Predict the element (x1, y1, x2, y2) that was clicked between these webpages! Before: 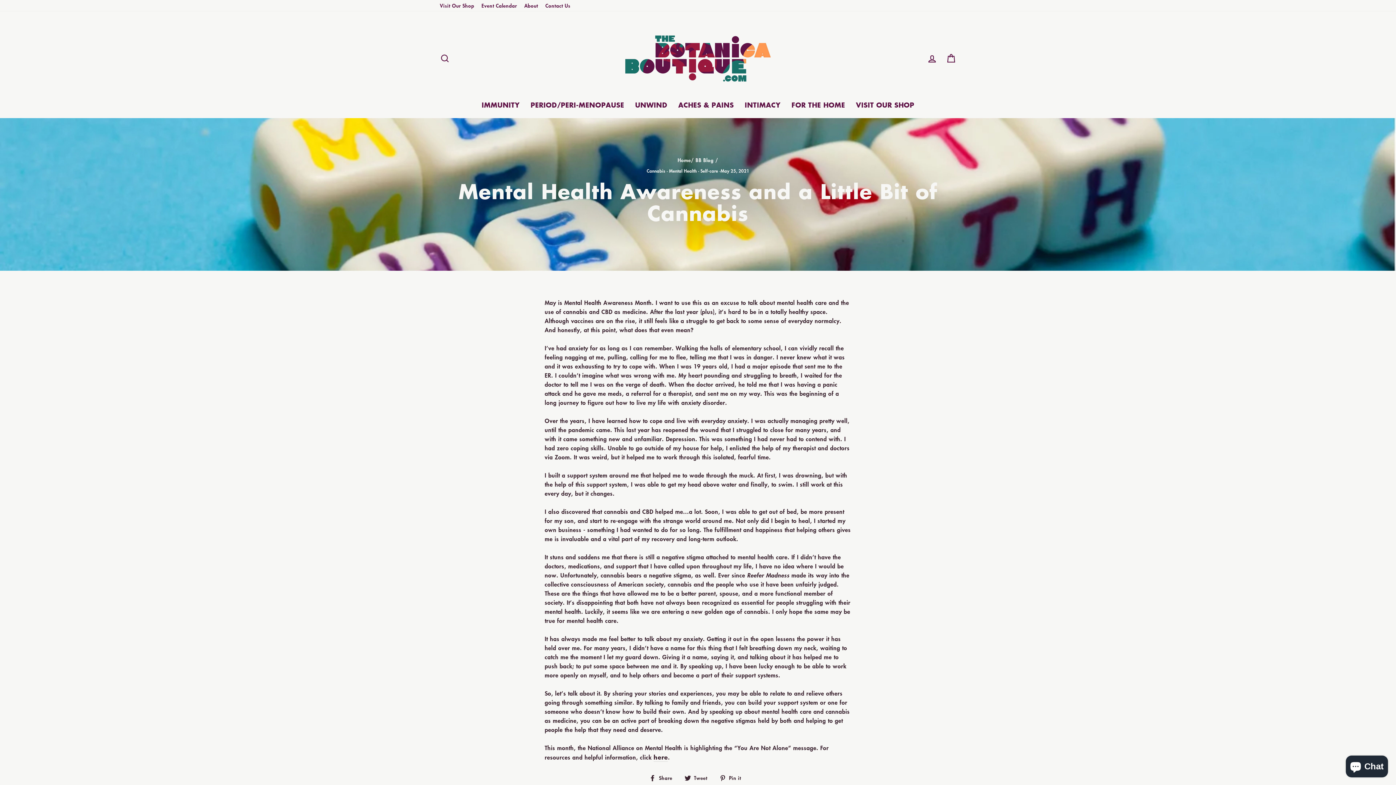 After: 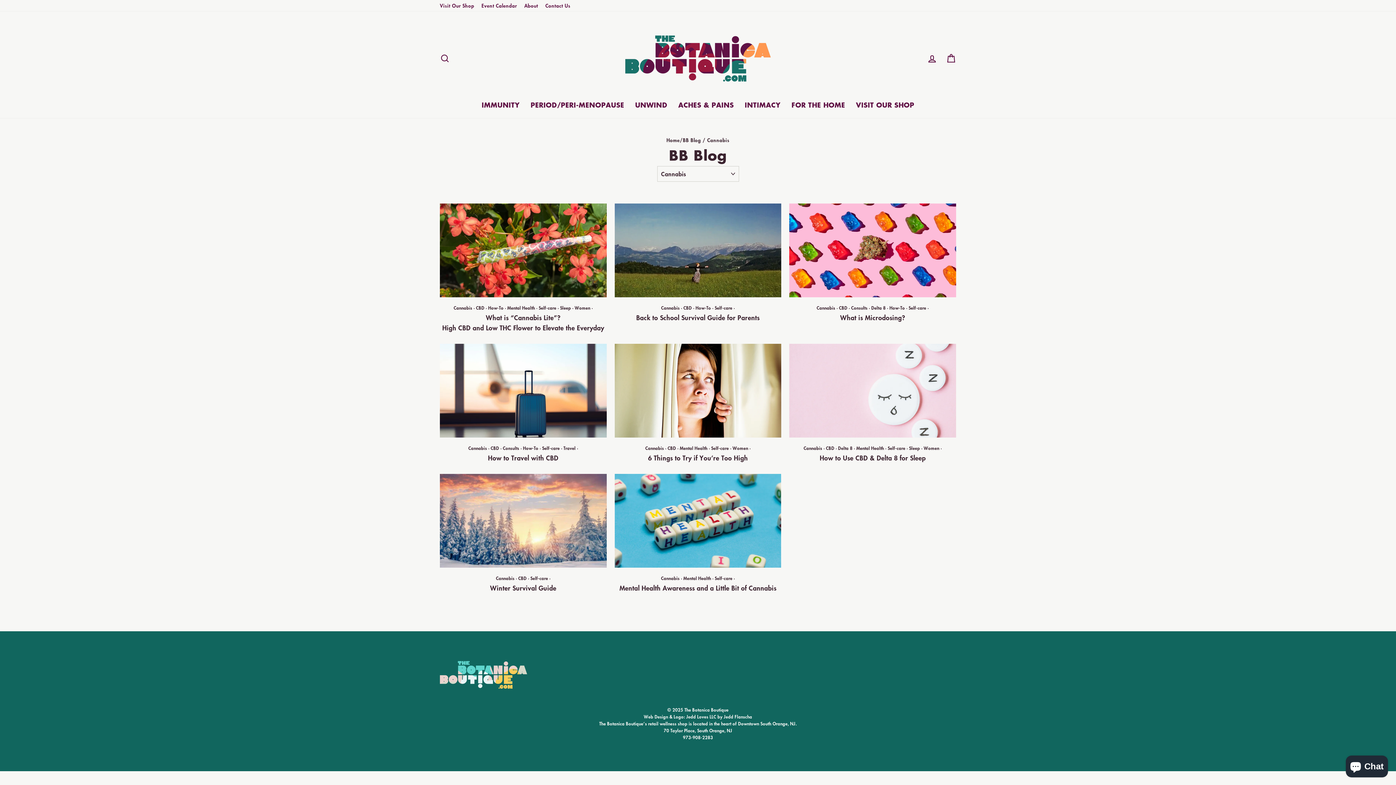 Action: bbox: (646, 167, 665, 174) label: Cannabis